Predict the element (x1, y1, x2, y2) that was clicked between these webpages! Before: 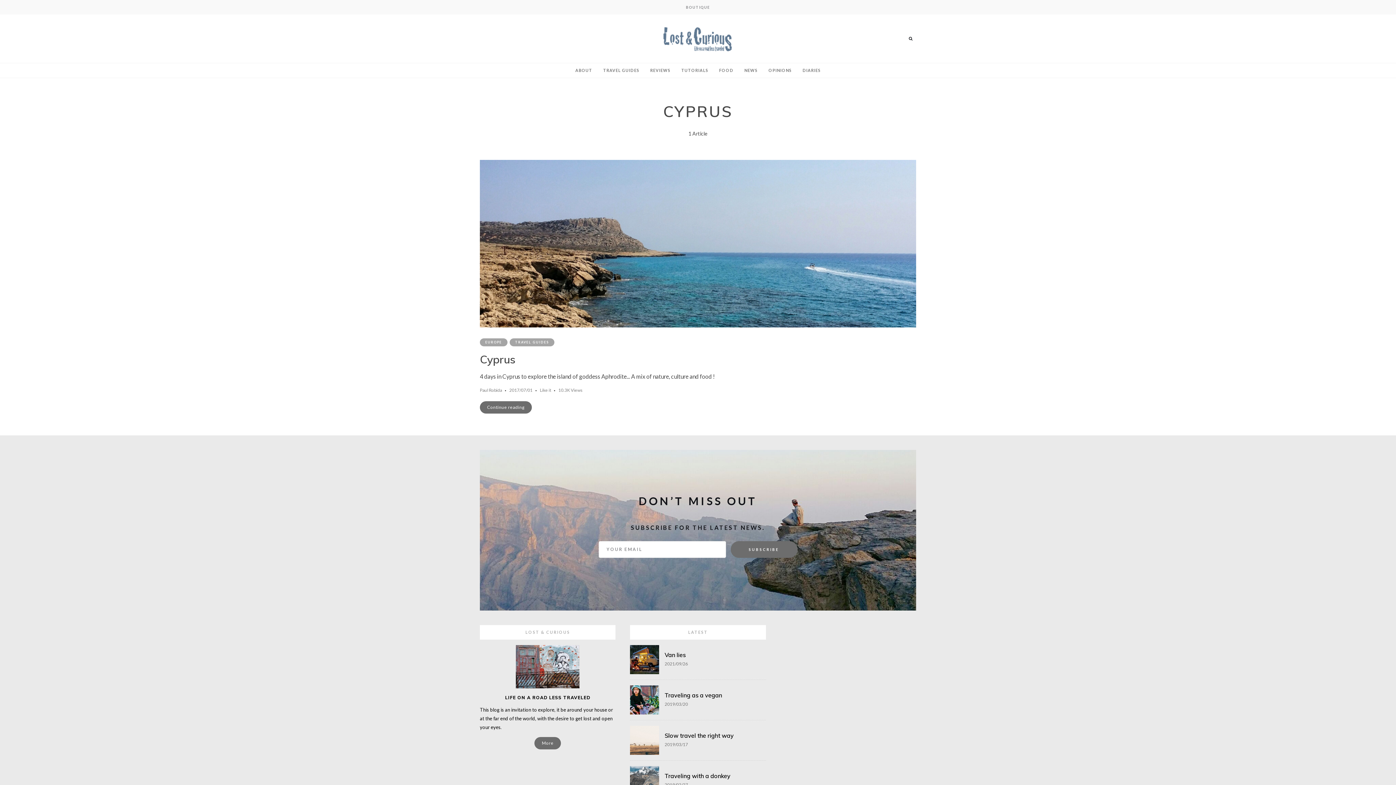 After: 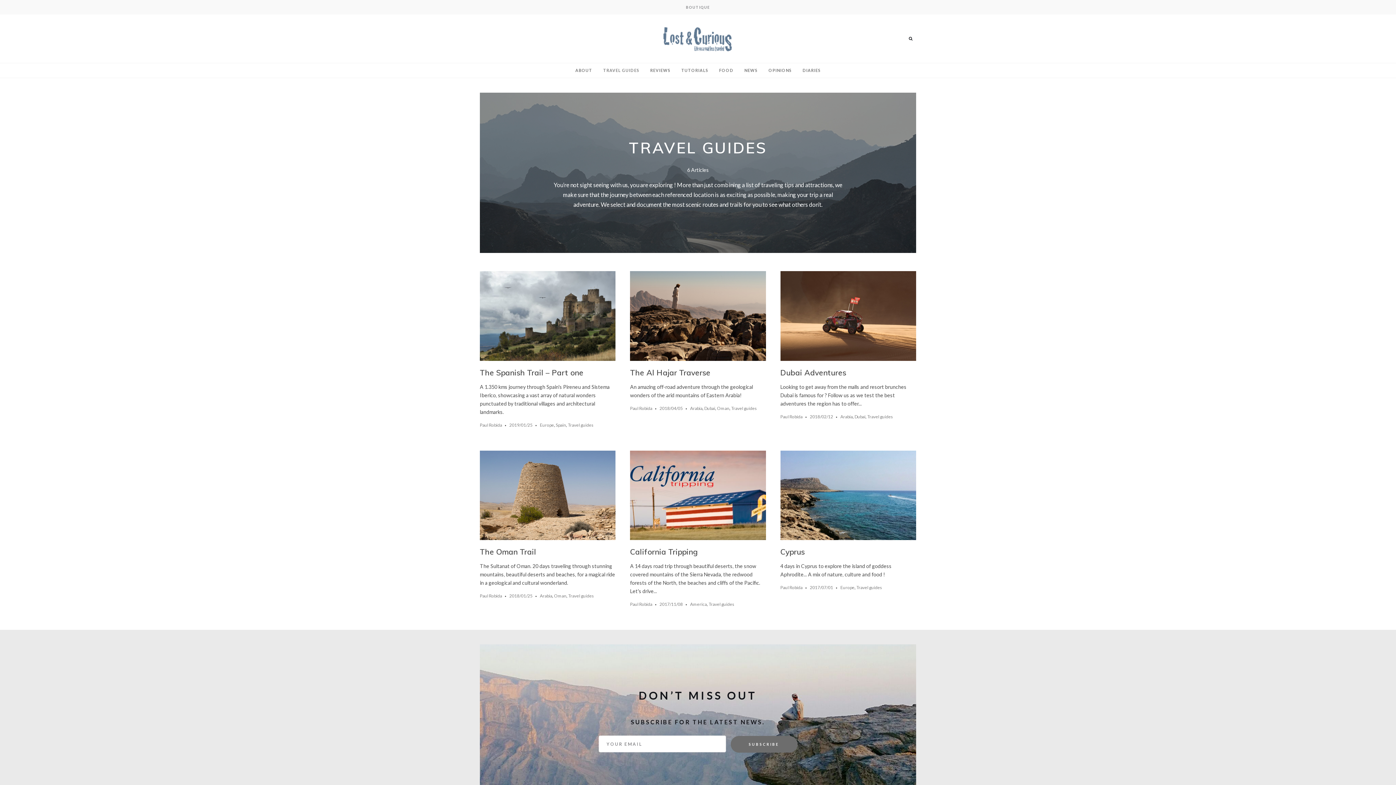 Action: label: TRAVEL GUIDES bbox: (509, 338, 554, 346)